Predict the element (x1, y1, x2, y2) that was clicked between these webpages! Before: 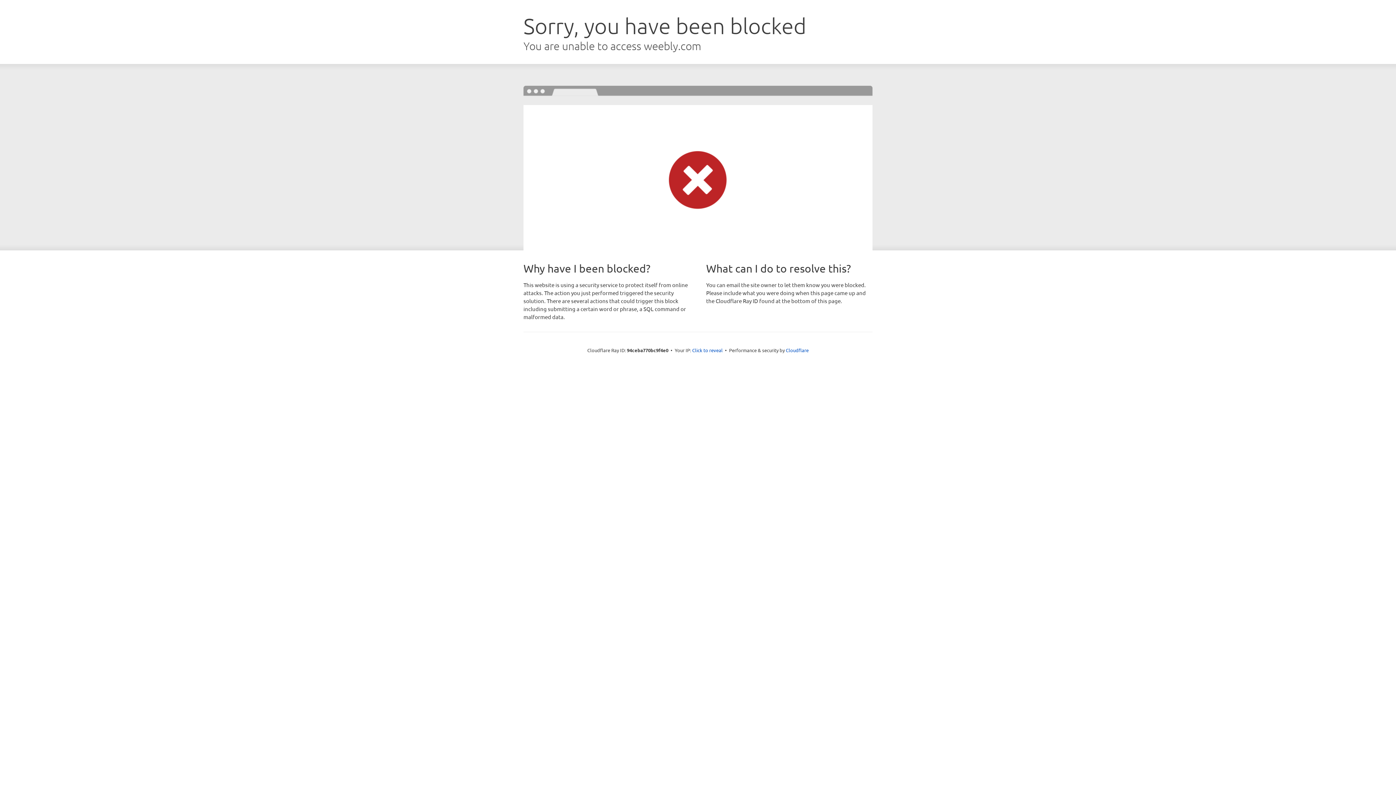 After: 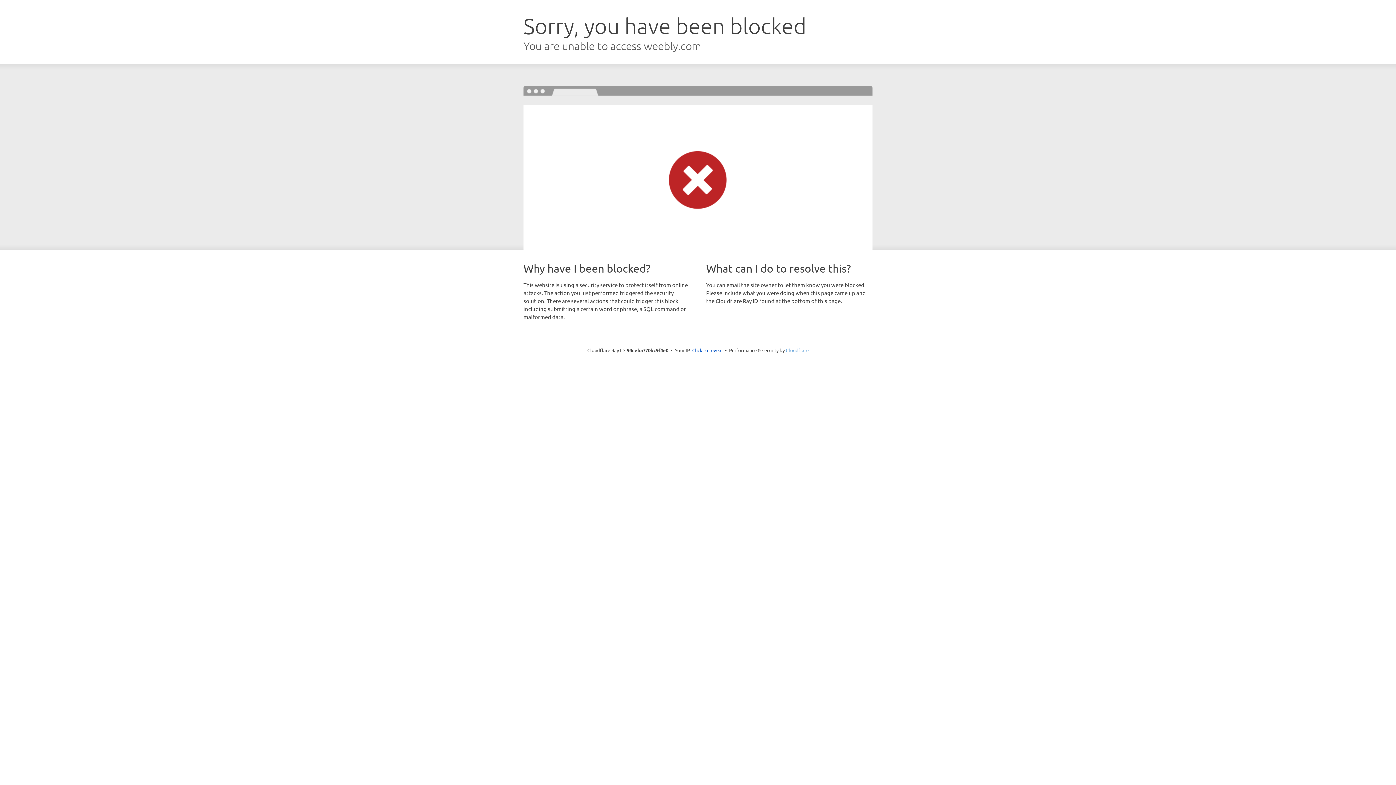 Action: label: Cloudflare bbox: (786, 347, 808, 353)